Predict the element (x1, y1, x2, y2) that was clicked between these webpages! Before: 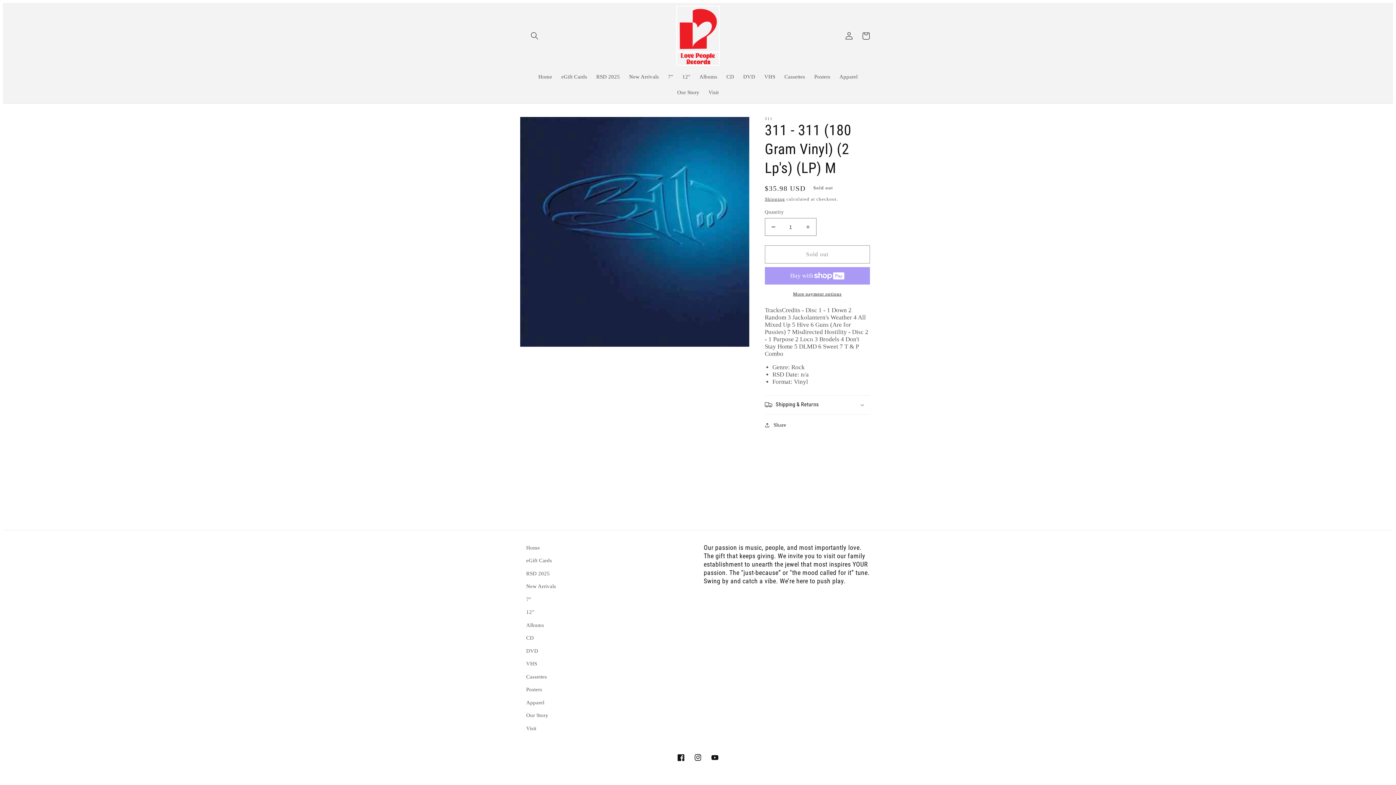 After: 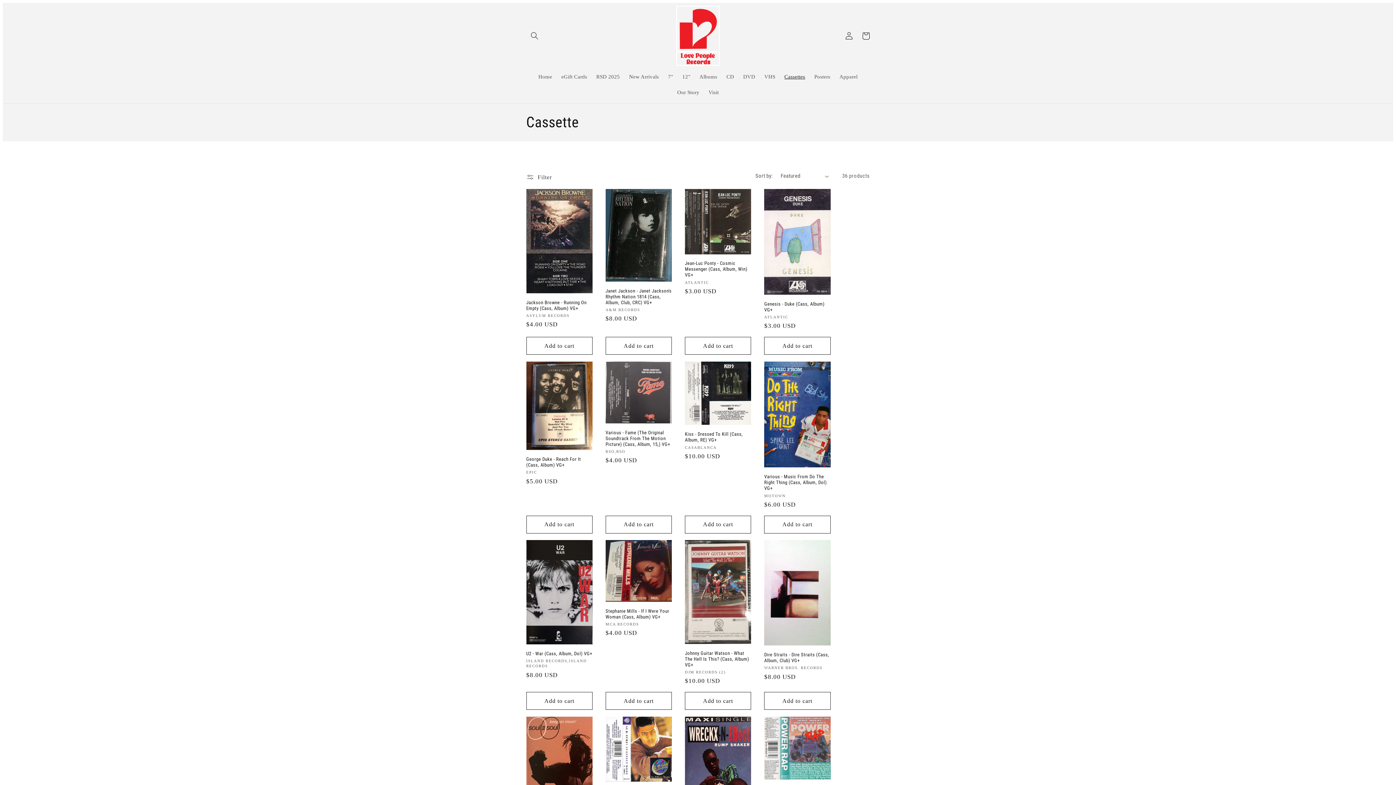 Action: bbox: (526, 670, 547, 683) label: Cassettes